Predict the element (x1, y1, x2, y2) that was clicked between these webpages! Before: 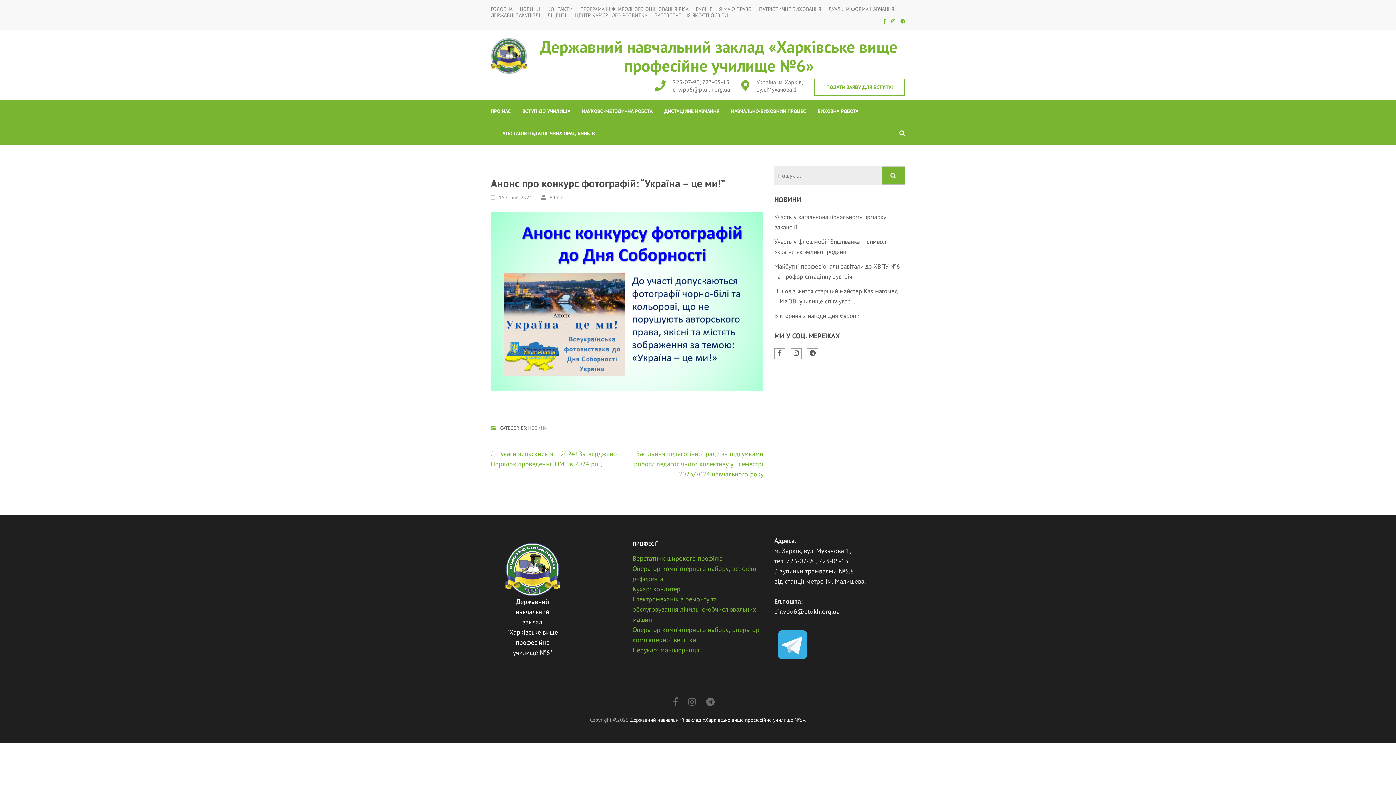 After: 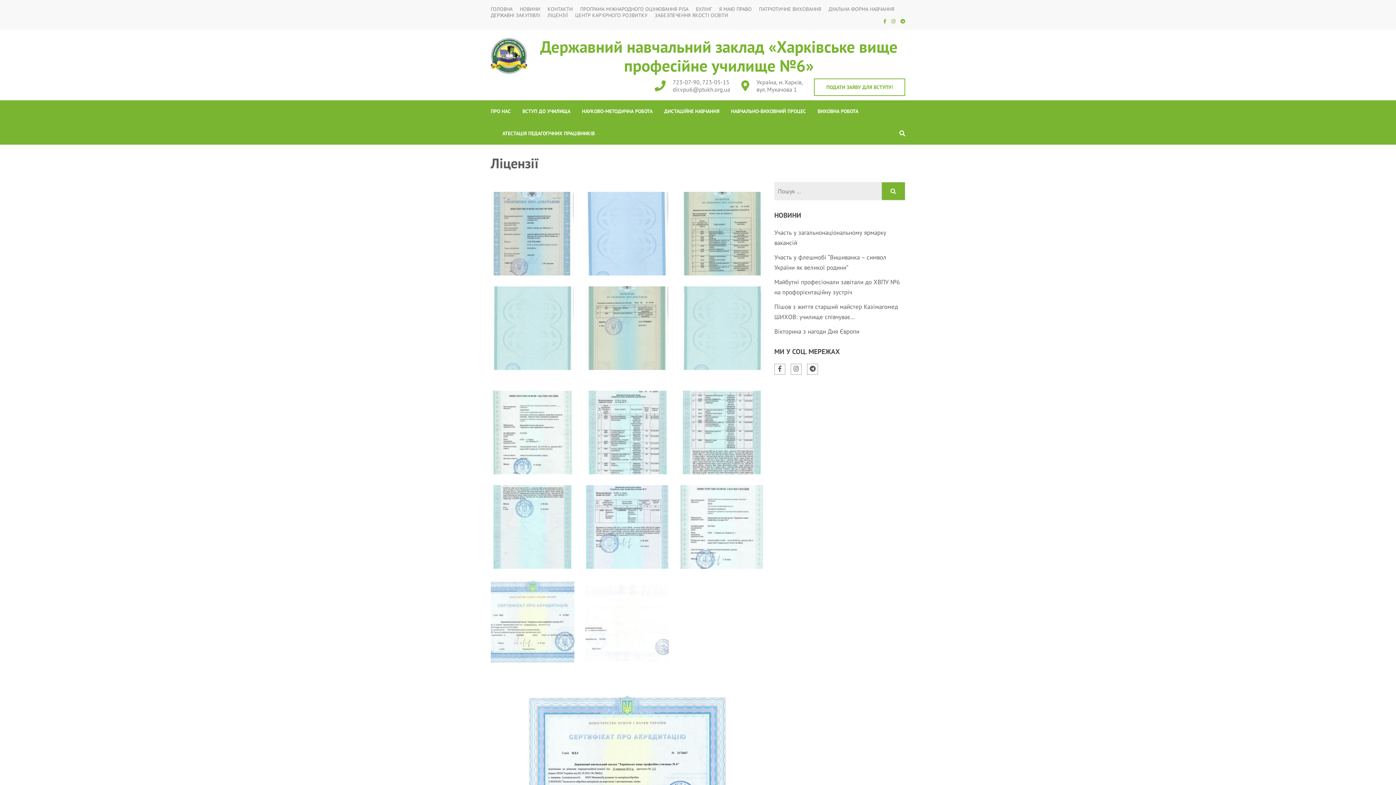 Action: label: ЛІЦЕНЗІЇ bbox: (547, 12, 568, 18)